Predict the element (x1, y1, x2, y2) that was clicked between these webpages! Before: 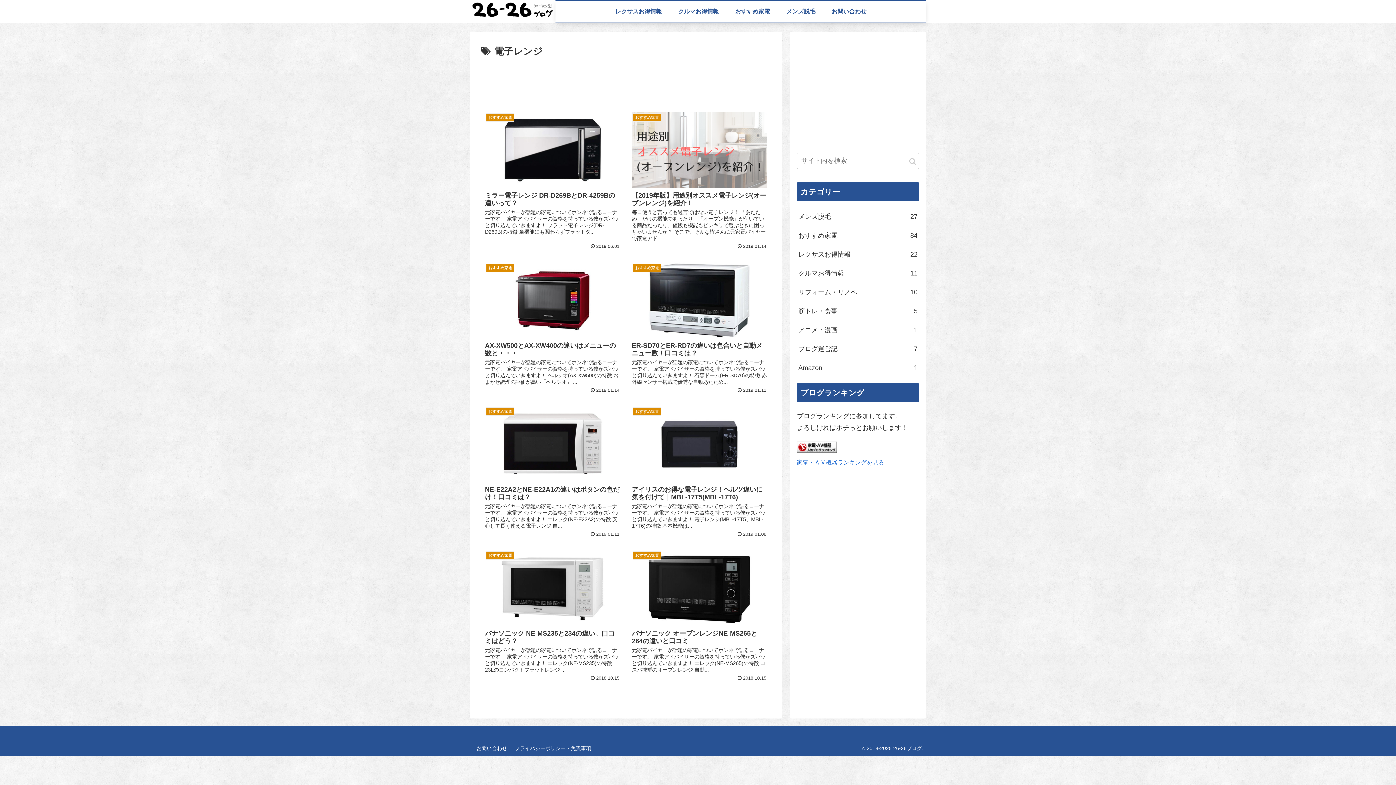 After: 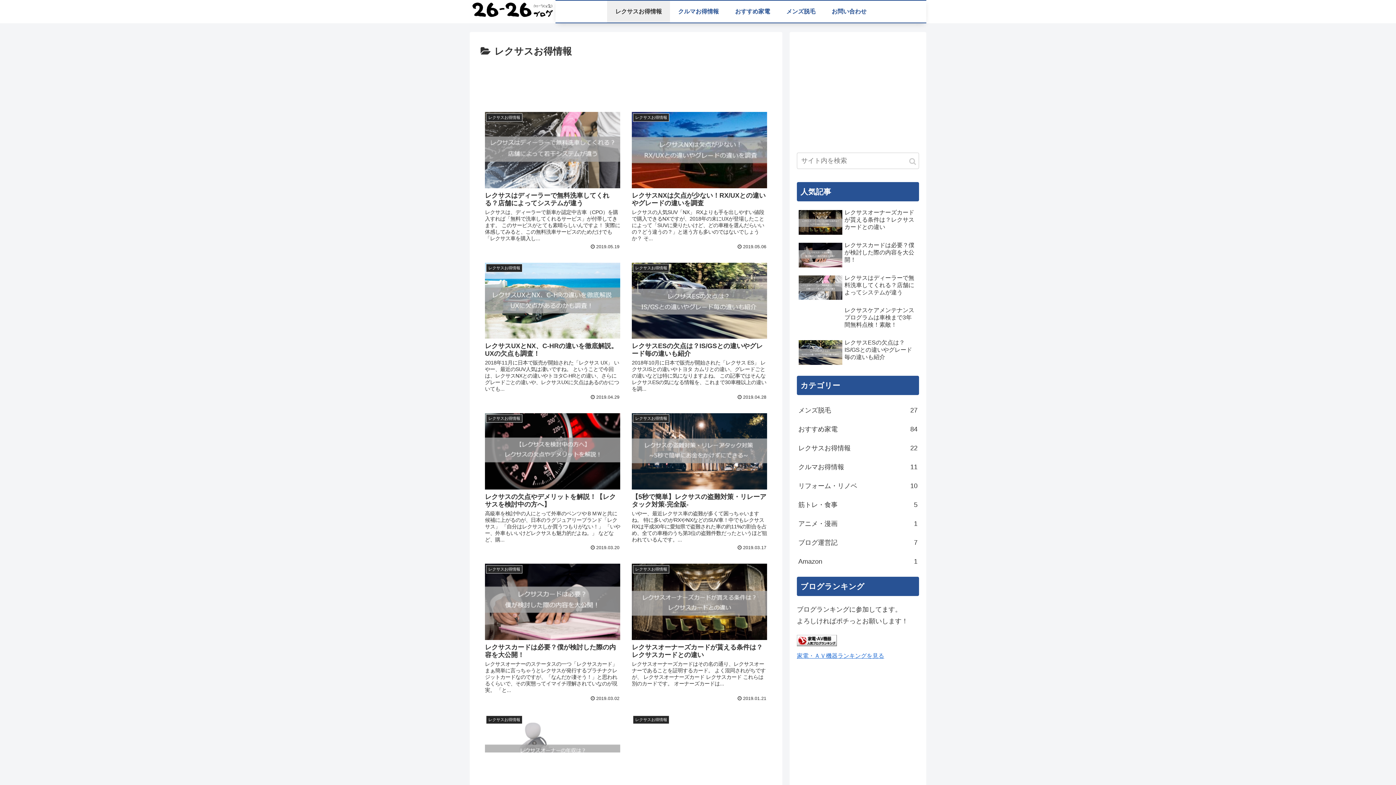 Action: bbox: (797, 245, 919, 264) label: レクサスお得情報
22